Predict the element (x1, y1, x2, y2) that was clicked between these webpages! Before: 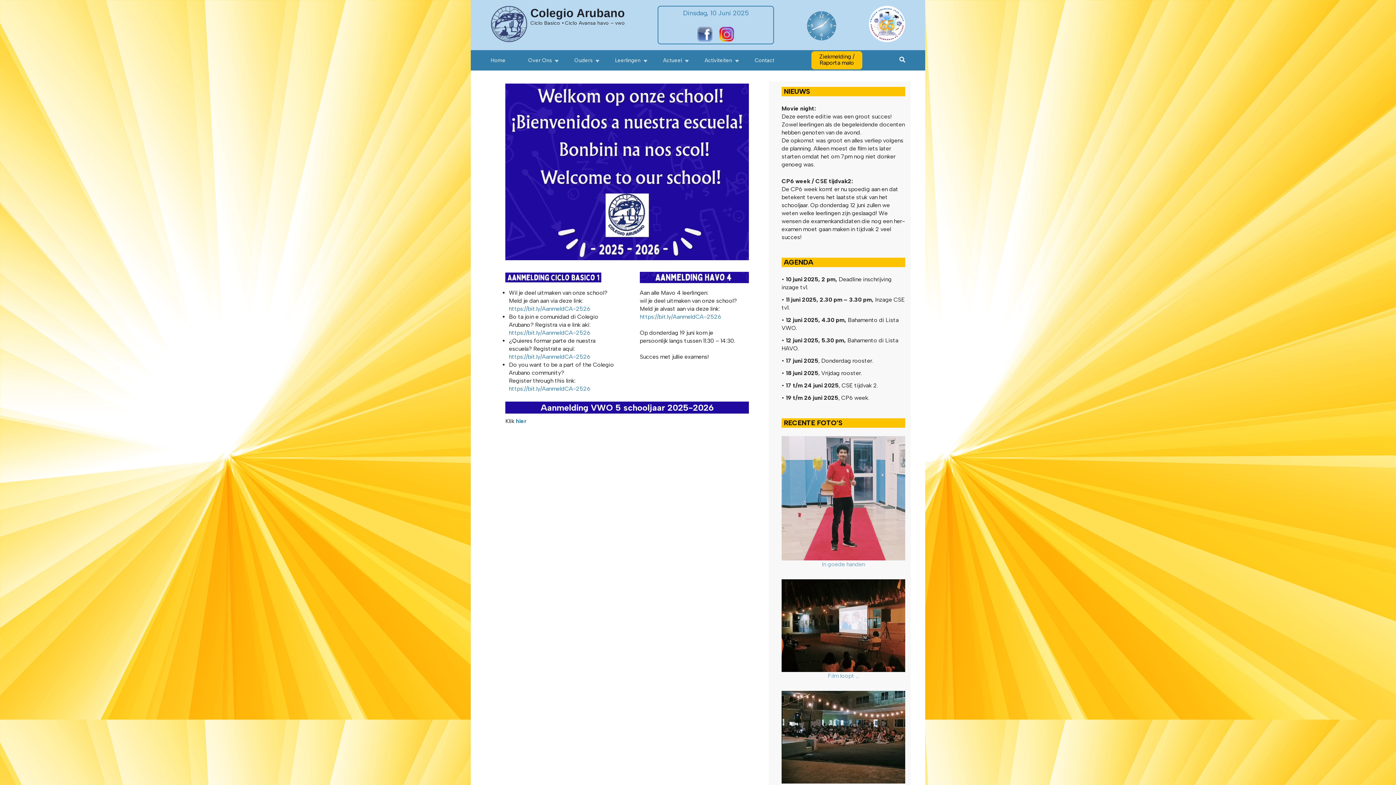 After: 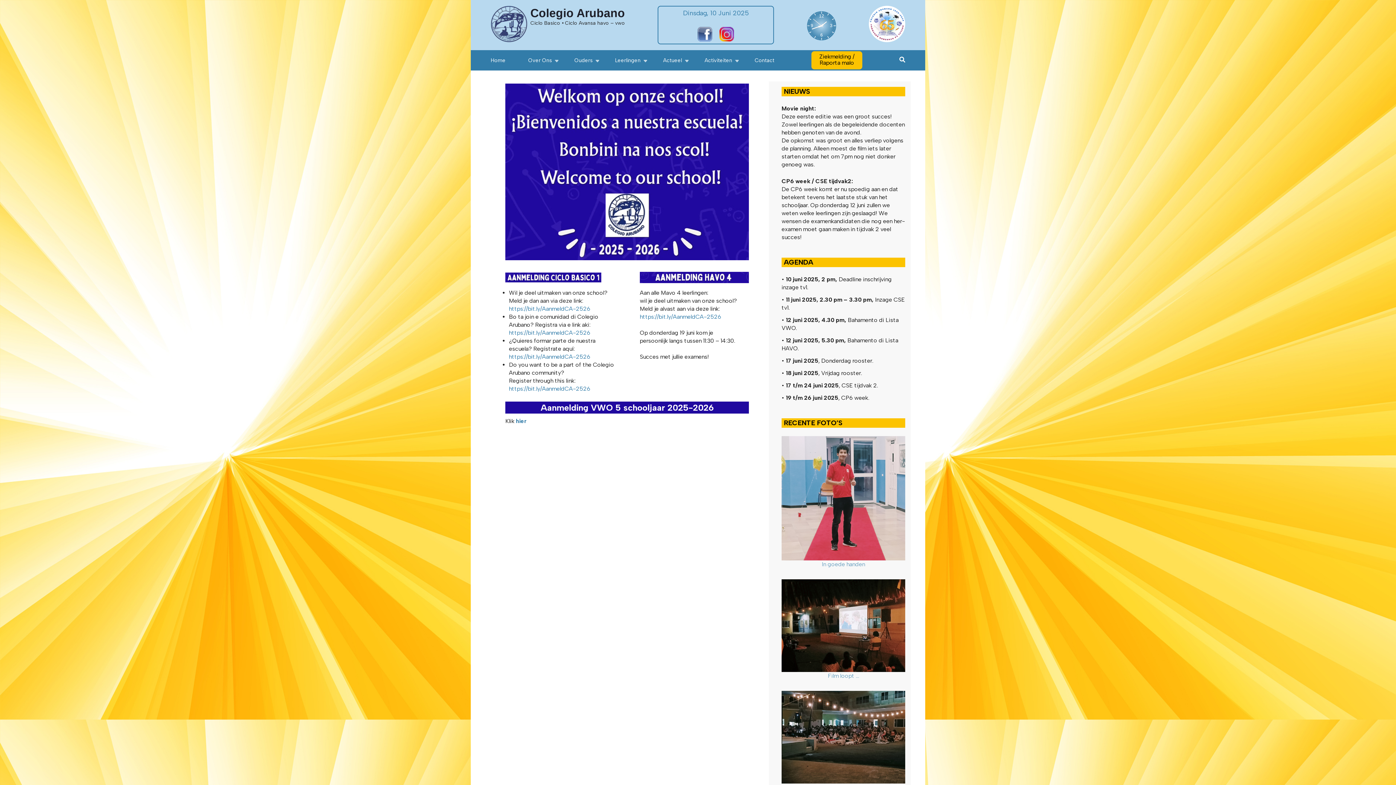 Action: bbox: (530, 6, 625, 19) label: Colegio Arubano